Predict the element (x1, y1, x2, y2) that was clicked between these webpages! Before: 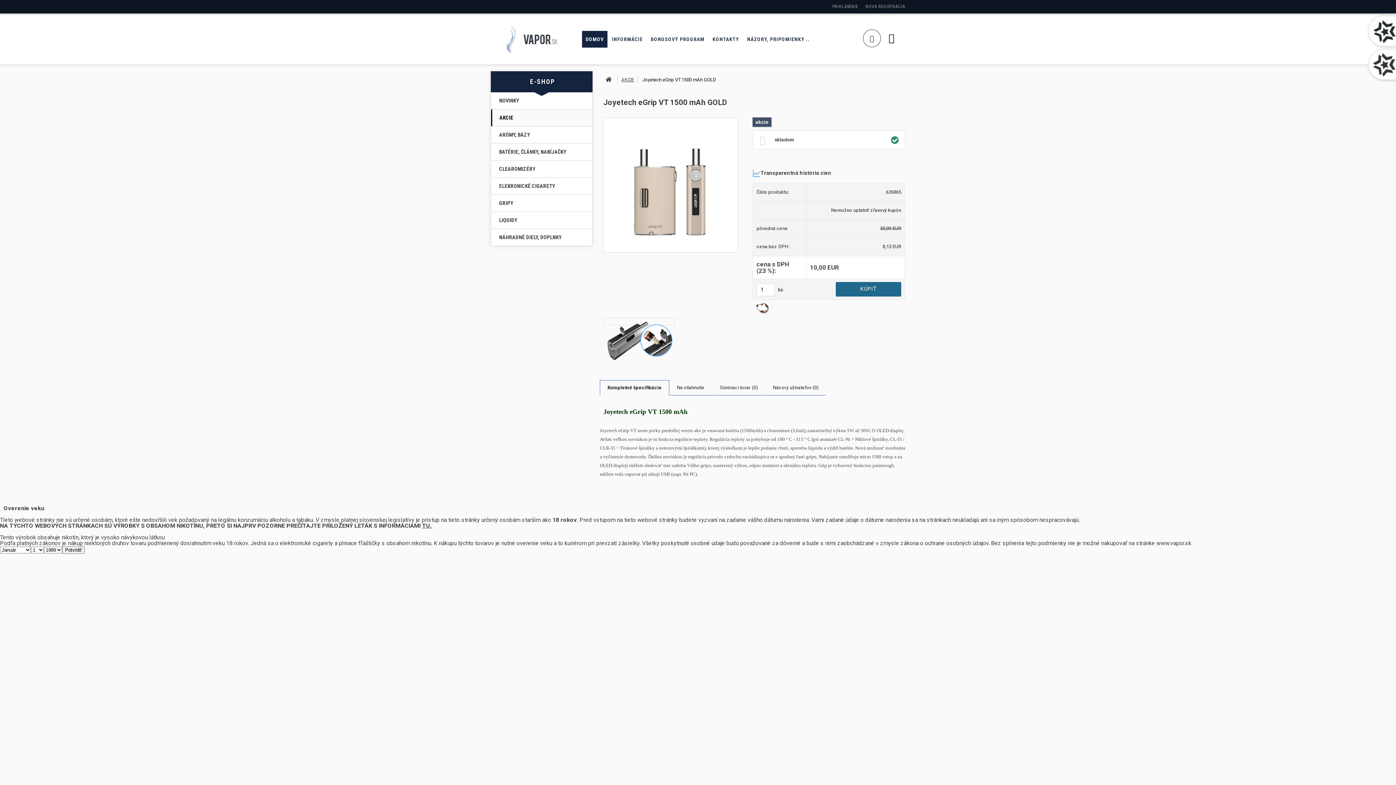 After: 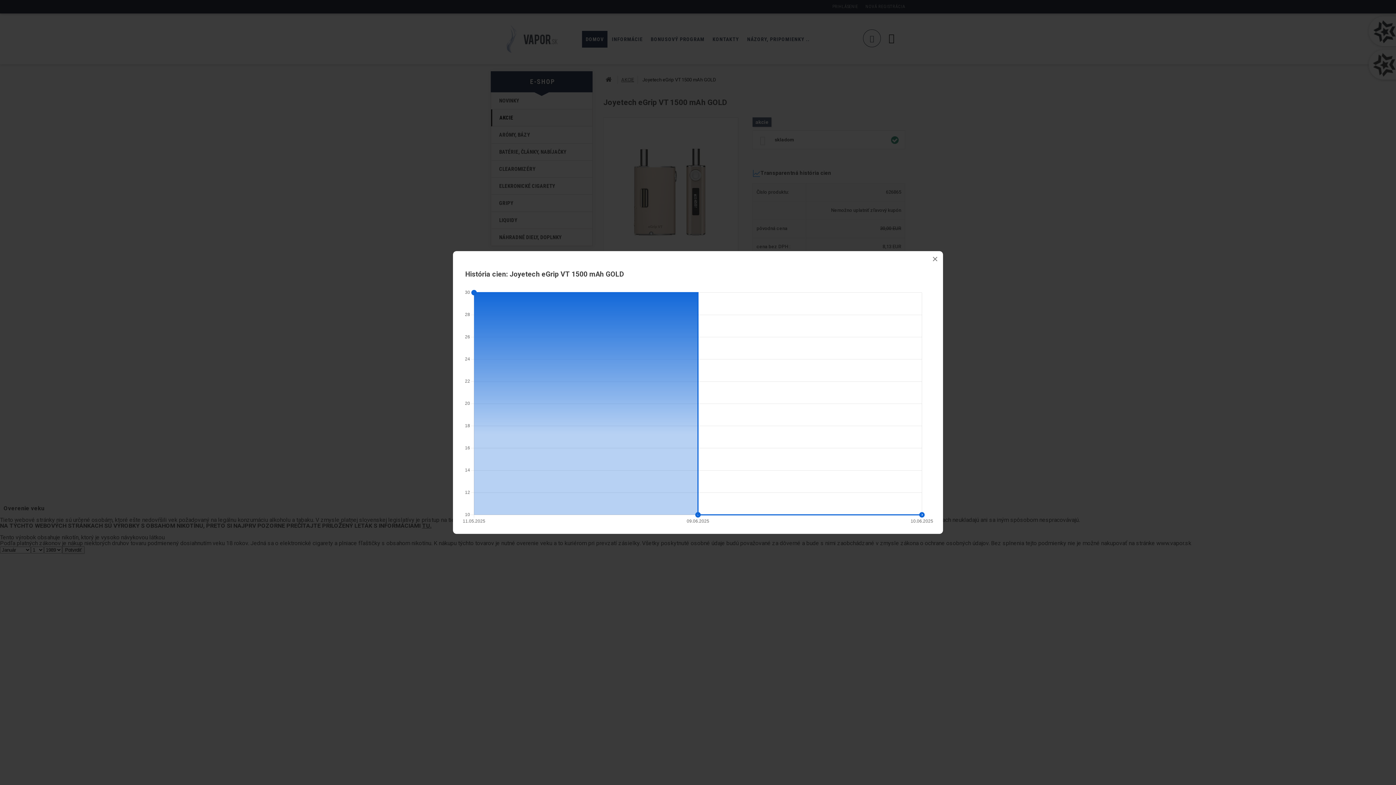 Action: label: Transparentná história cien bbox: (752, 169, 905, 177)